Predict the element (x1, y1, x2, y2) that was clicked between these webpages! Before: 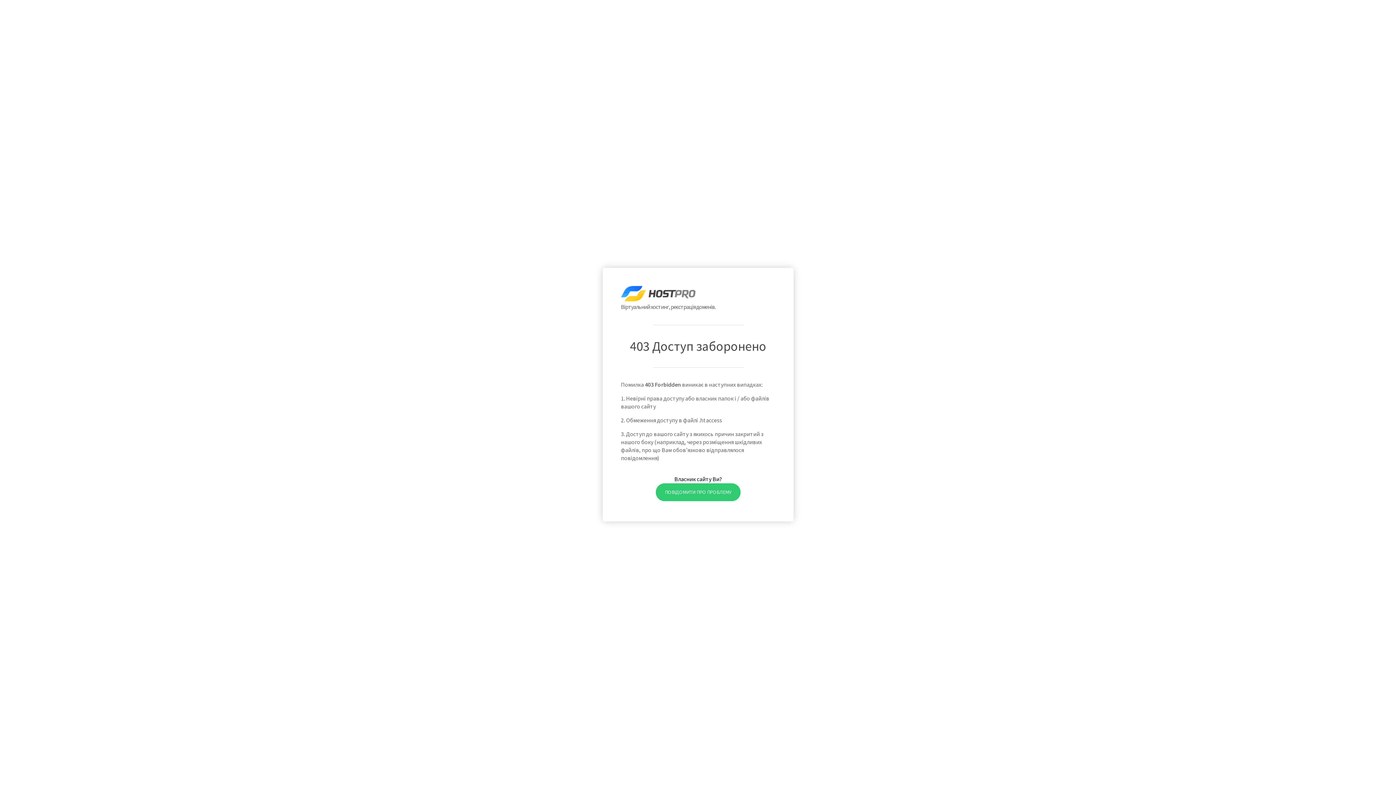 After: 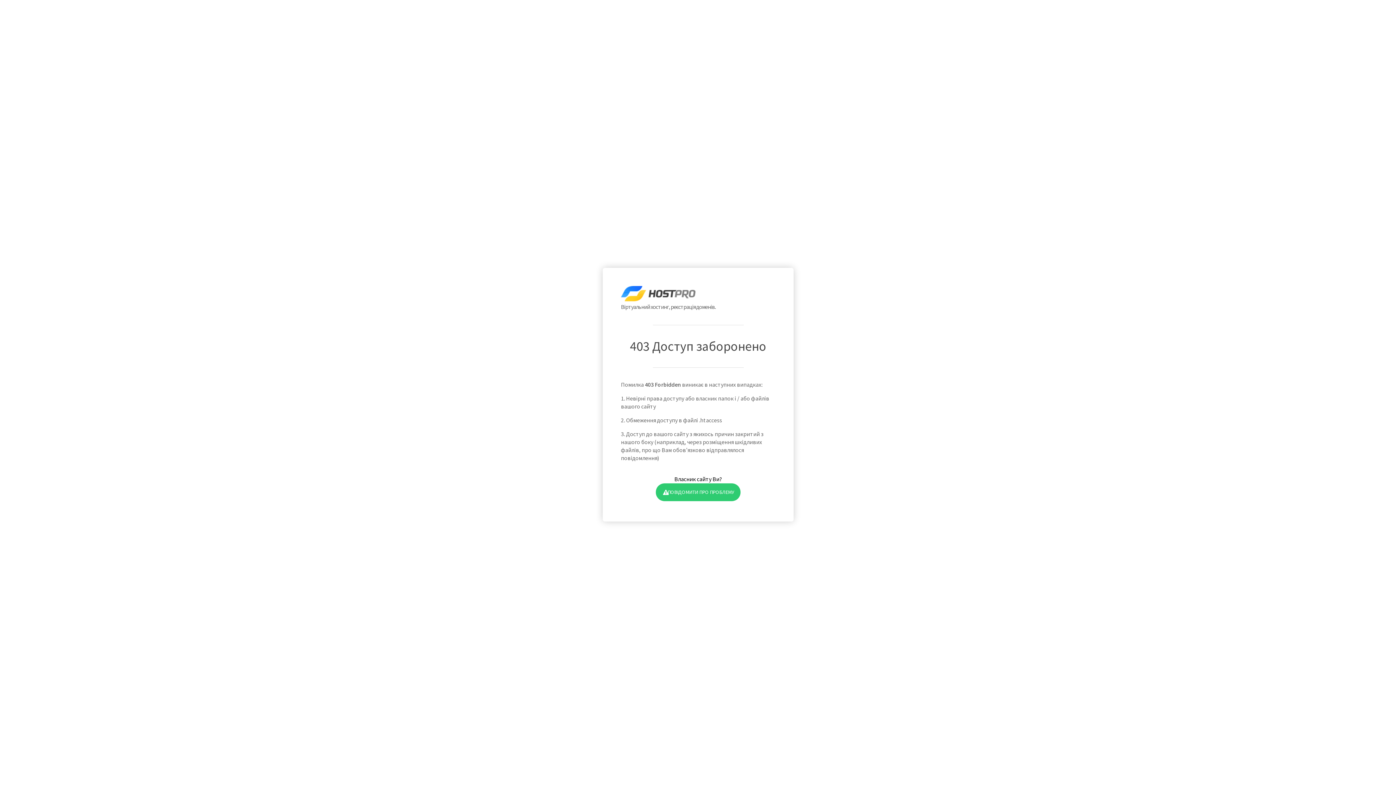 Action: bbox: (655, 483, 740, 501) label: ПОВІДОМИТИ ПРО ПРОБЛЕМУ